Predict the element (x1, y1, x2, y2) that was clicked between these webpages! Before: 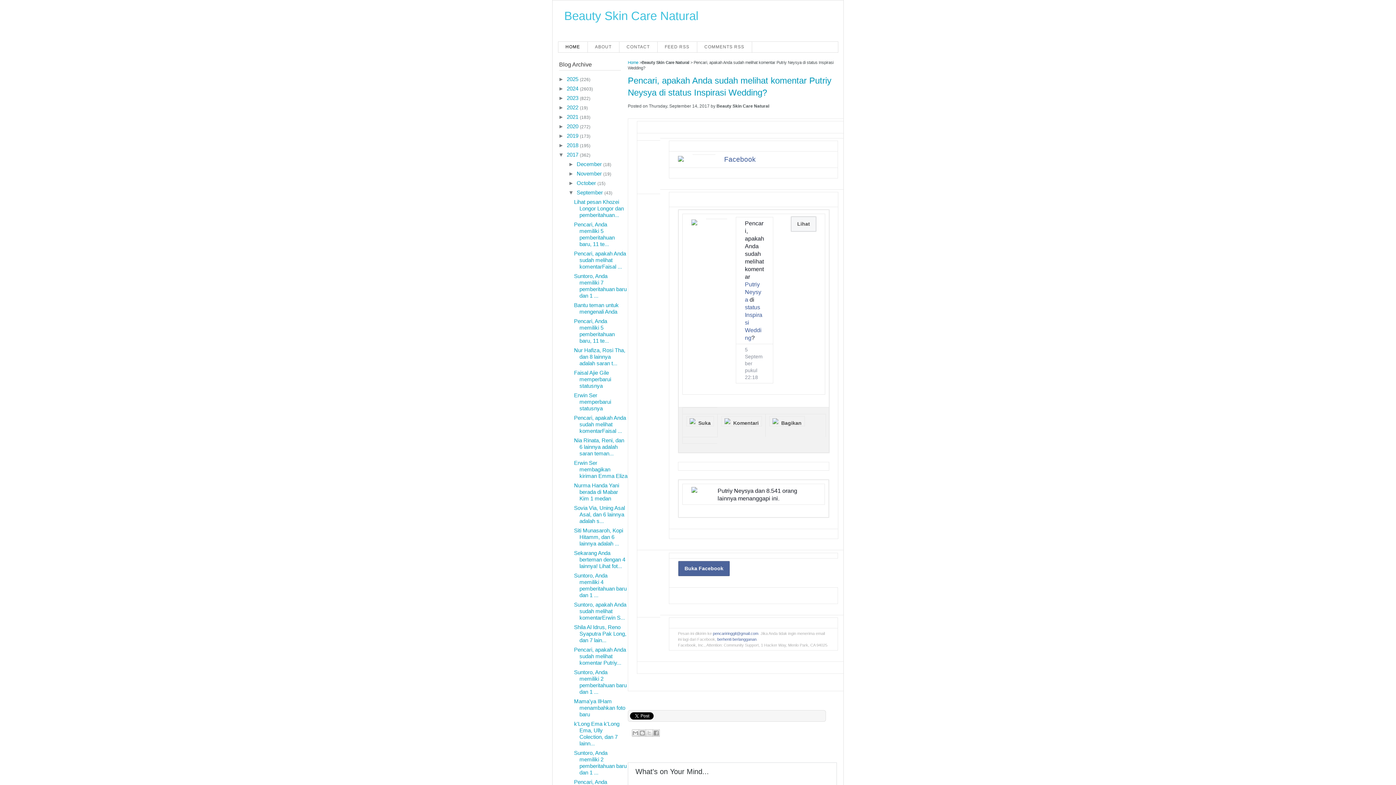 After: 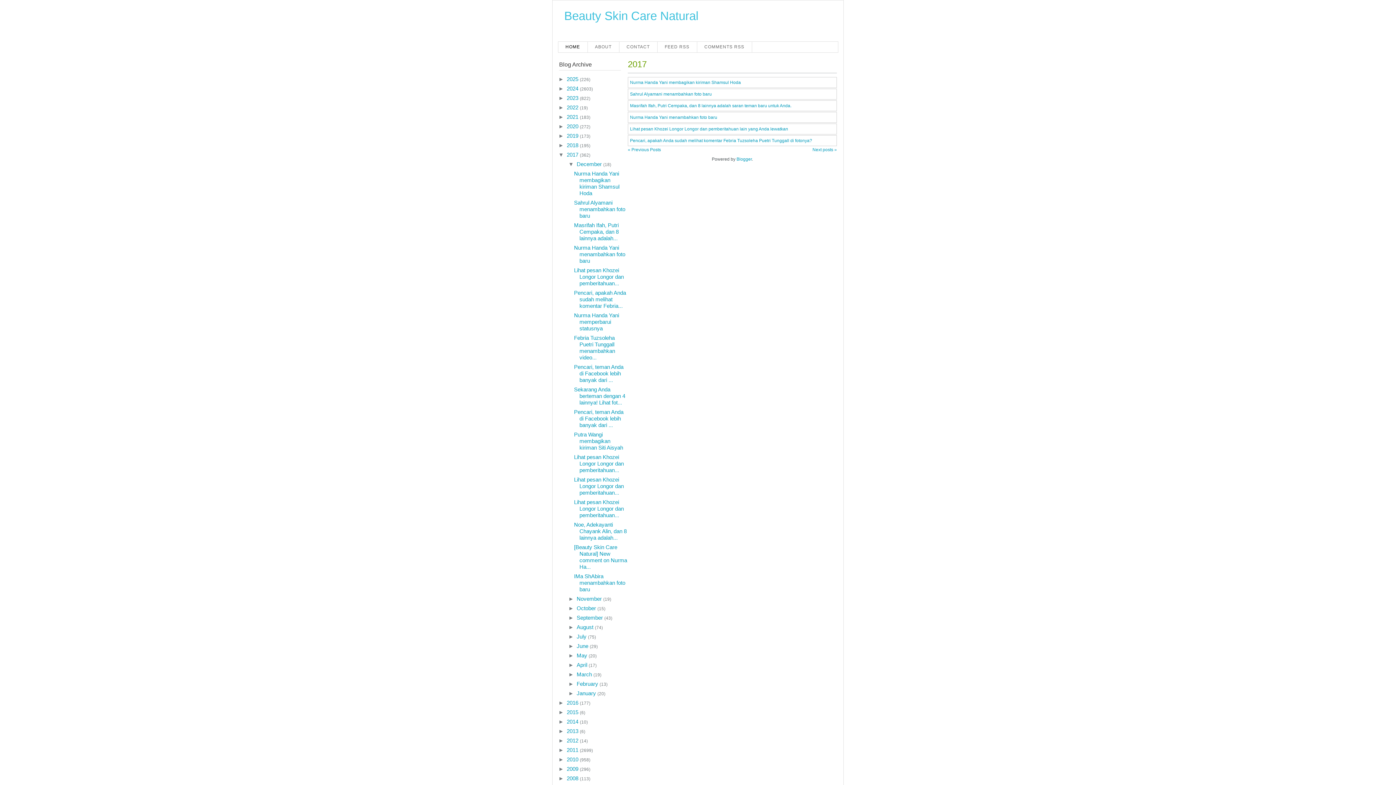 Action: label: 2017  bbox: (566, 151, 580, 157)